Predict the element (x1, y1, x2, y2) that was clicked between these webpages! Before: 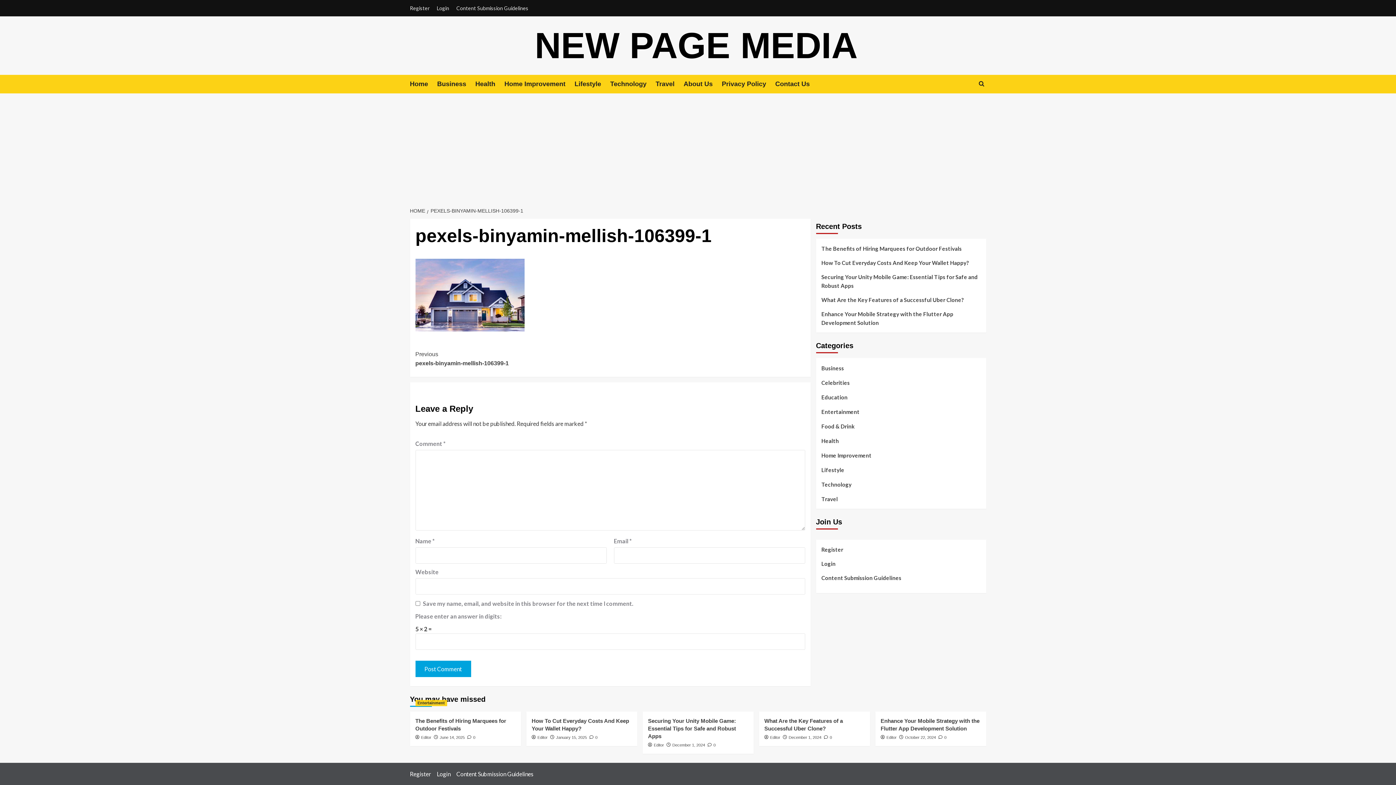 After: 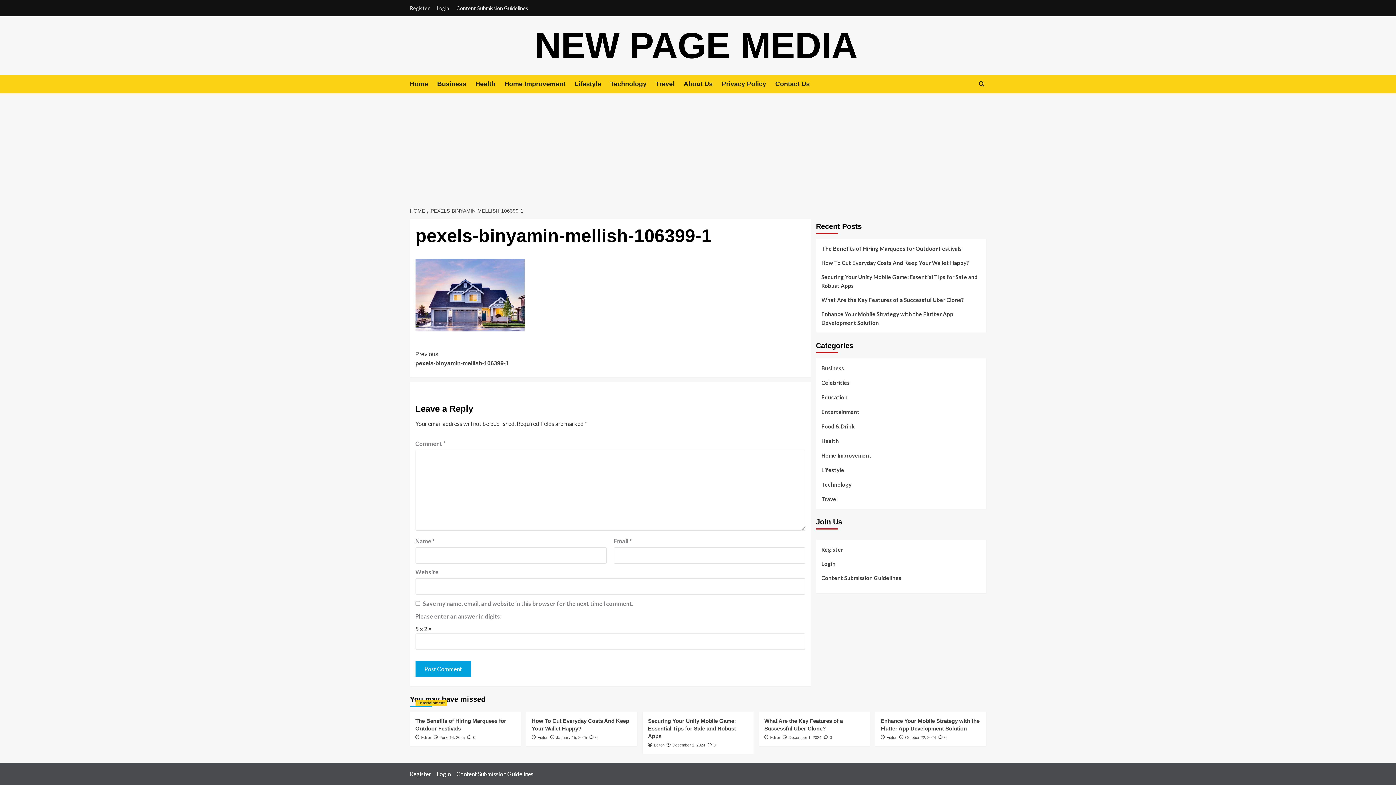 Action: label: PEXELS-BINYAMIN-MELLISH-106399-1 bbox: (427, 208, 525, 213)